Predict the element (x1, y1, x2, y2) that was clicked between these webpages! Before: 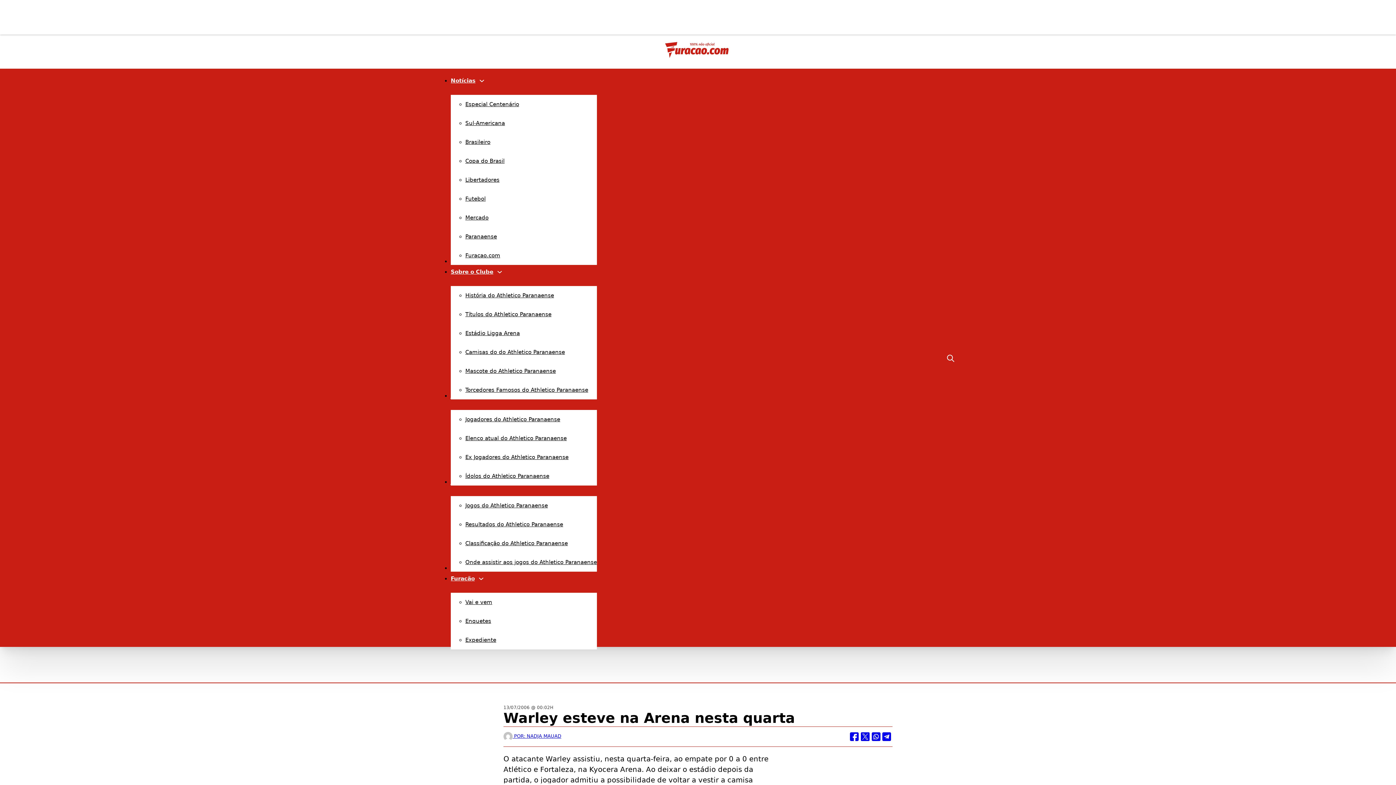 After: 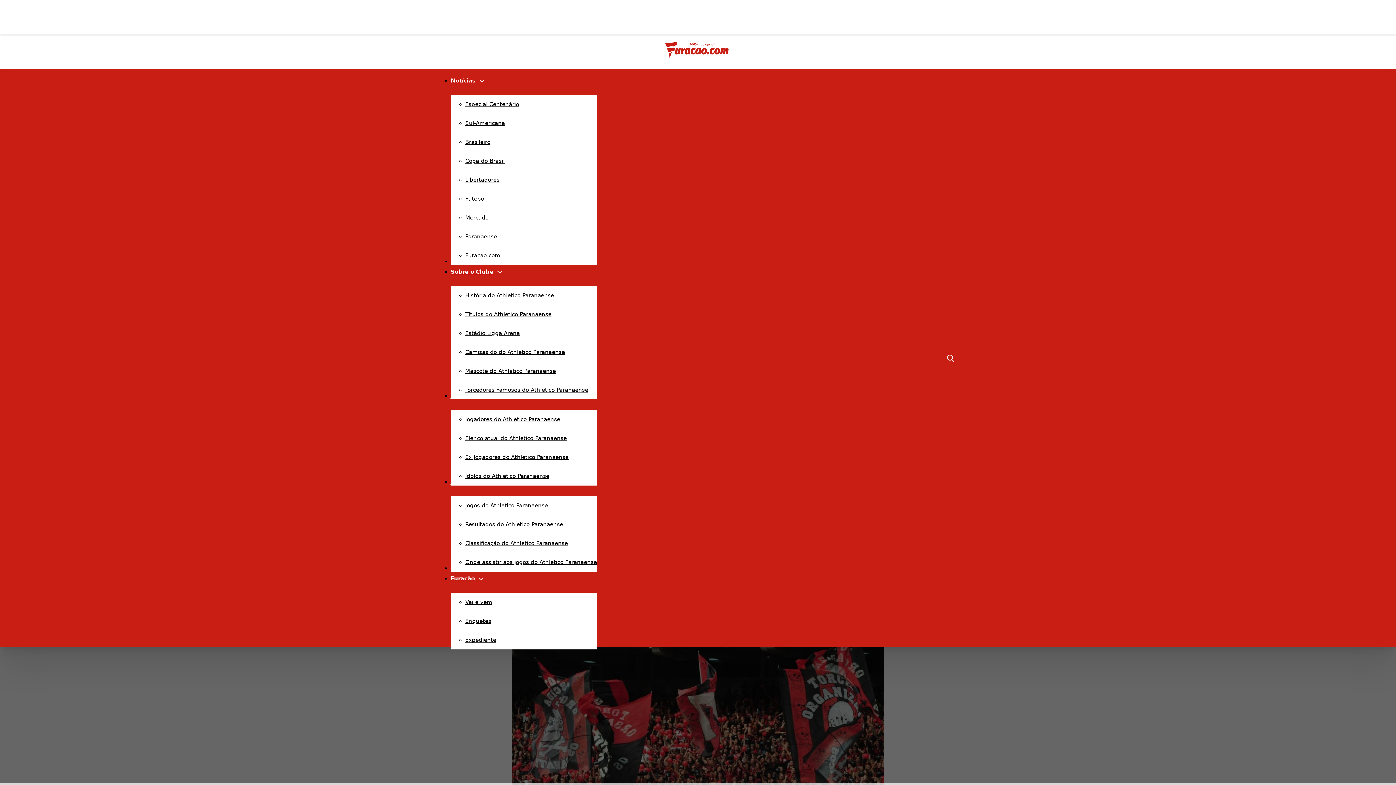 Action: bbox: (465, 292, 554, 298) label: História do Athletico Paranaense